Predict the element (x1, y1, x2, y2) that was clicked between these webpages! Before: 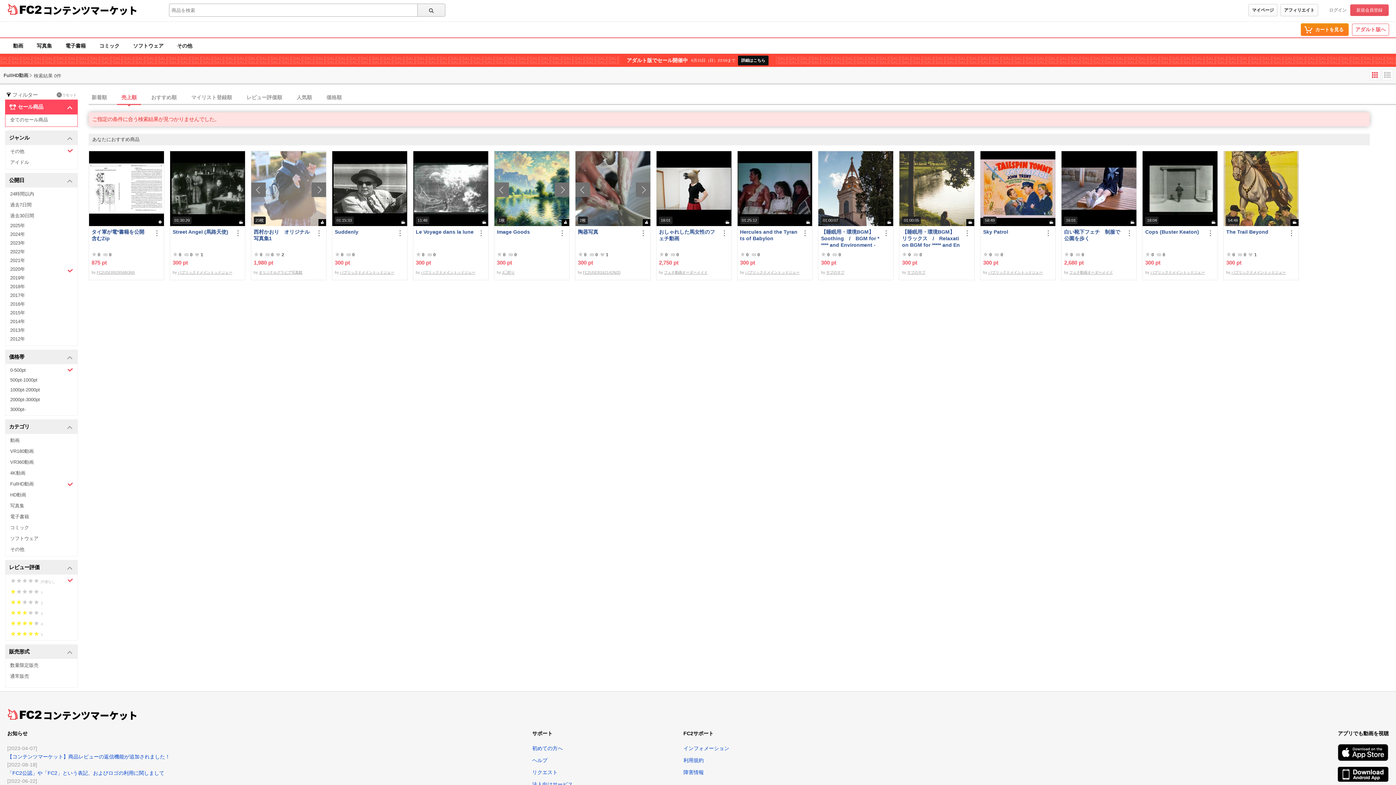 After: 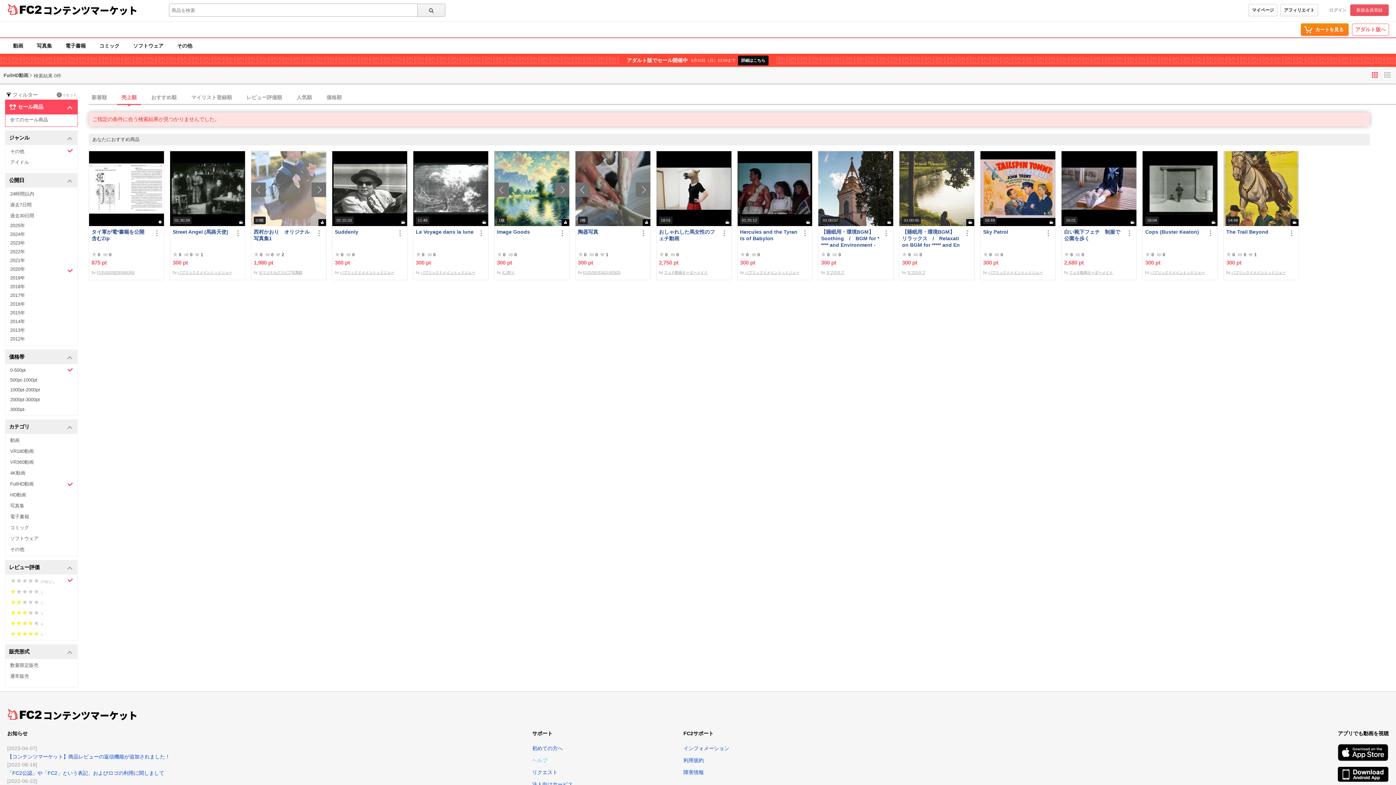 Action: label: ヘルプ bbox: (532, 757, 547, 763)